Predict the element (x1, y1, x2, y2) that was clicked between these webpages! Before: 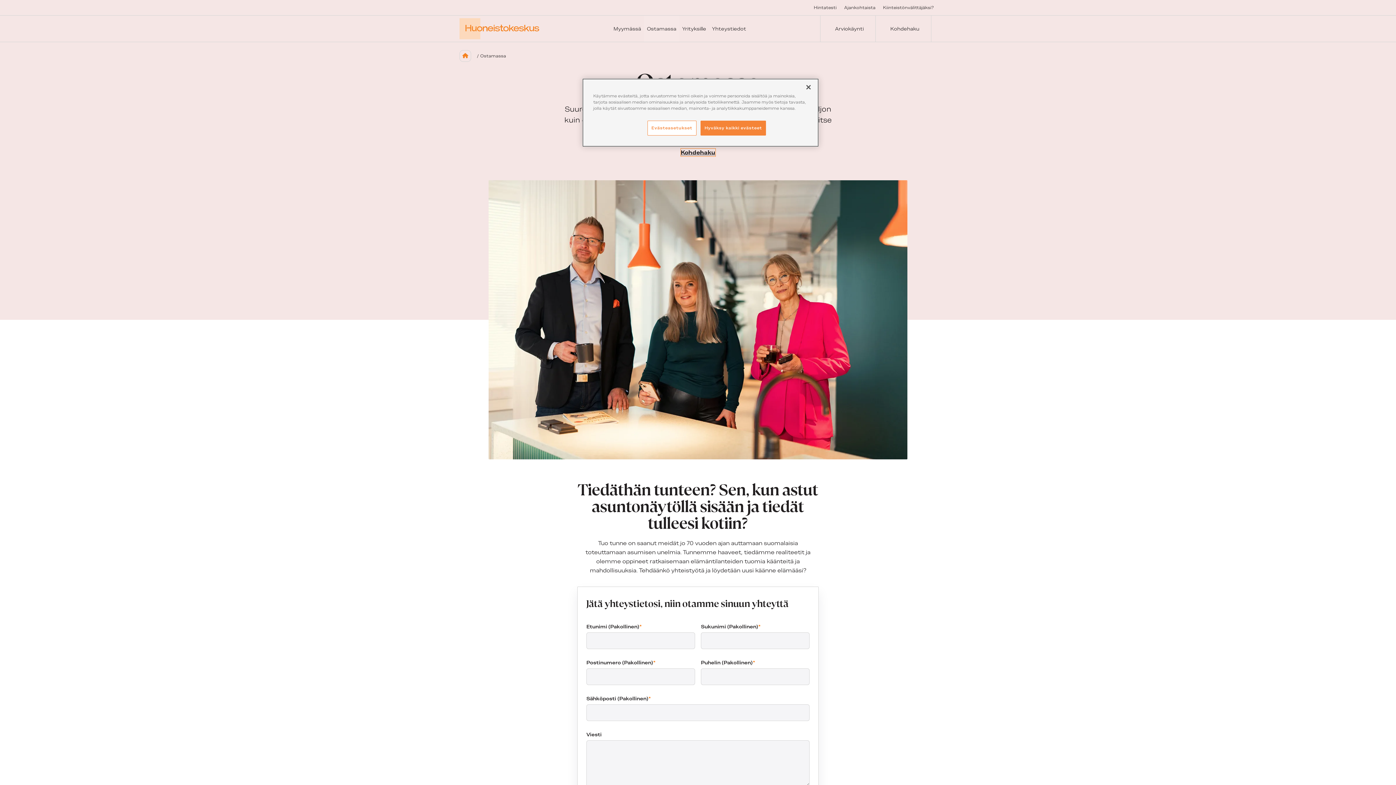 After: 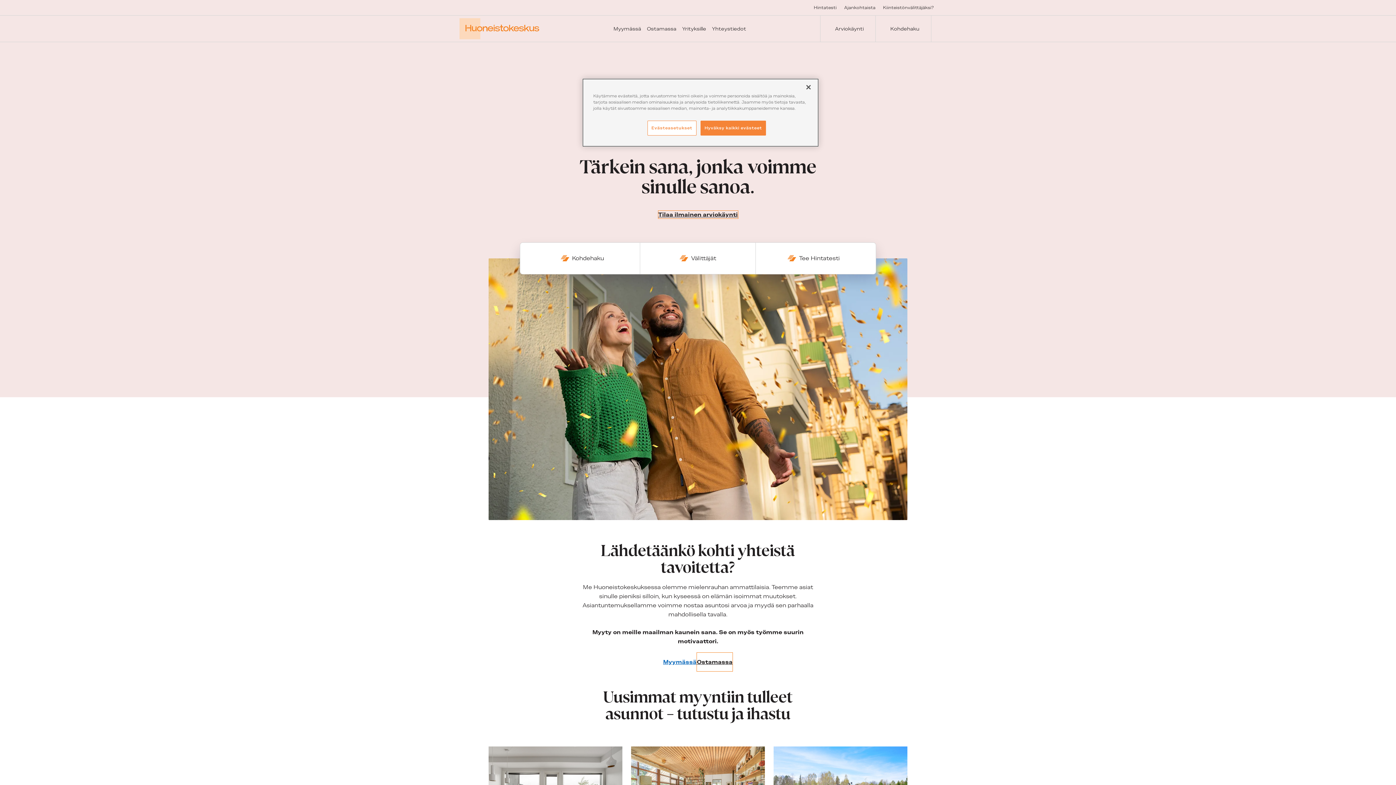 Action: bbox: (459, 15, 539, 41)